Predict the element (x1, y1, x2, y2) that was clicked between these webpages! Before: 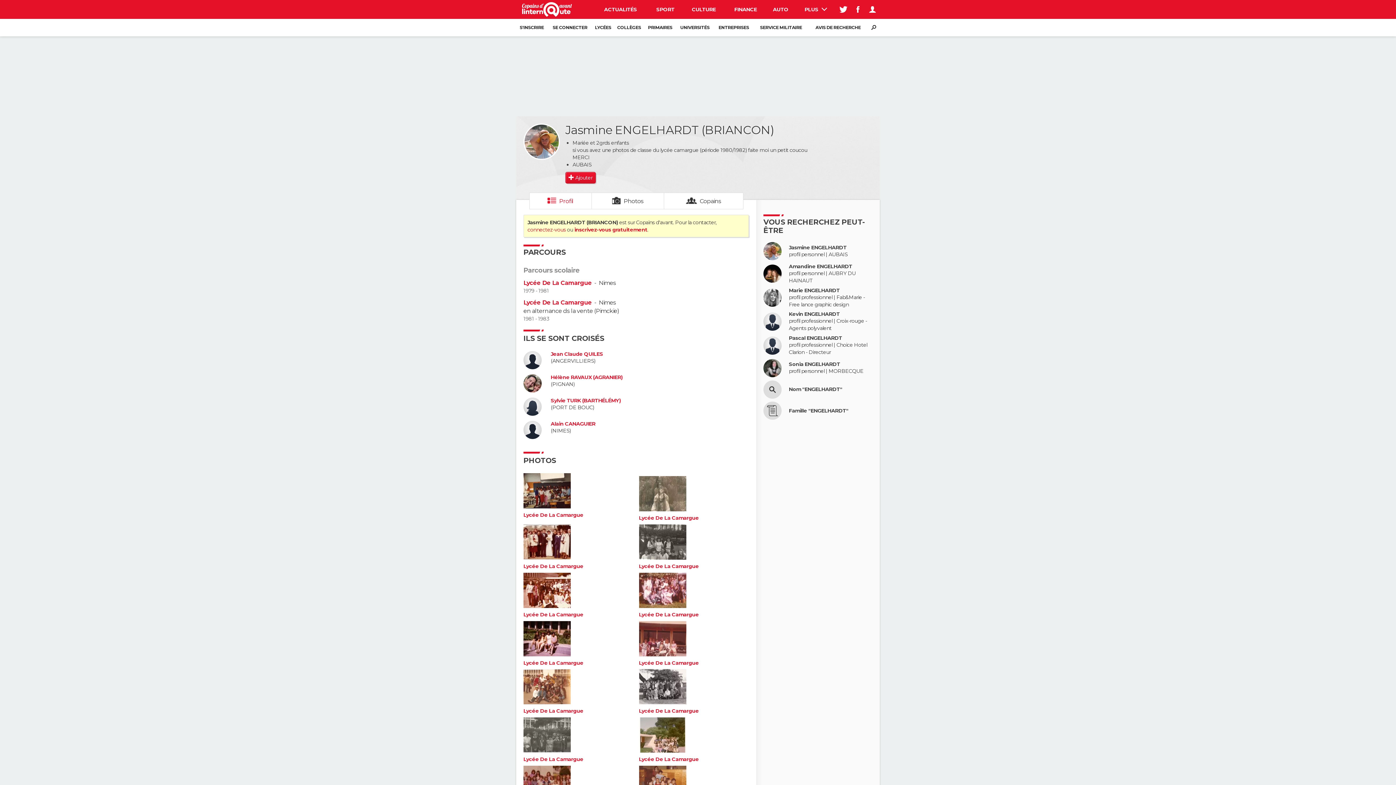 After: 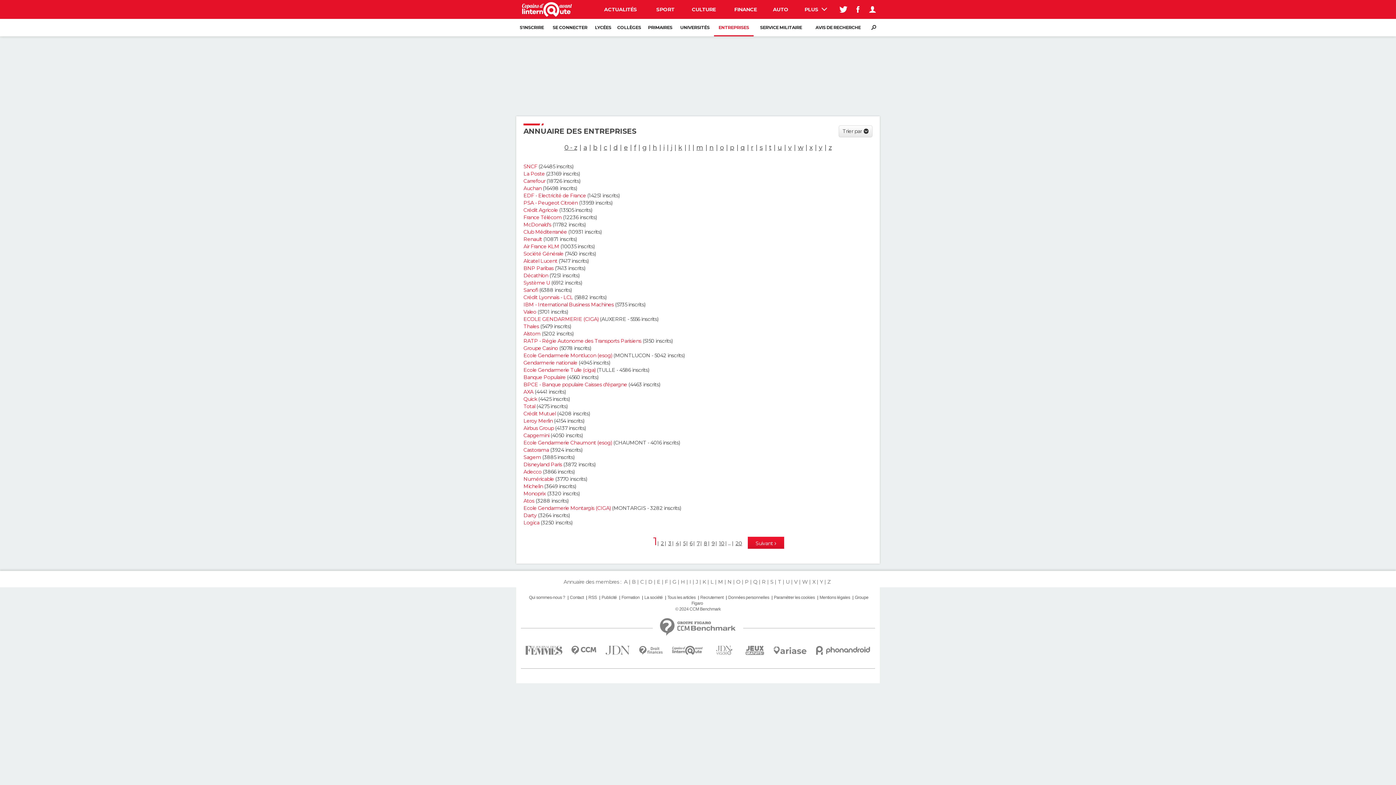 Action: bbox: (714, 18, 753, 36) label: ENTREPRISES